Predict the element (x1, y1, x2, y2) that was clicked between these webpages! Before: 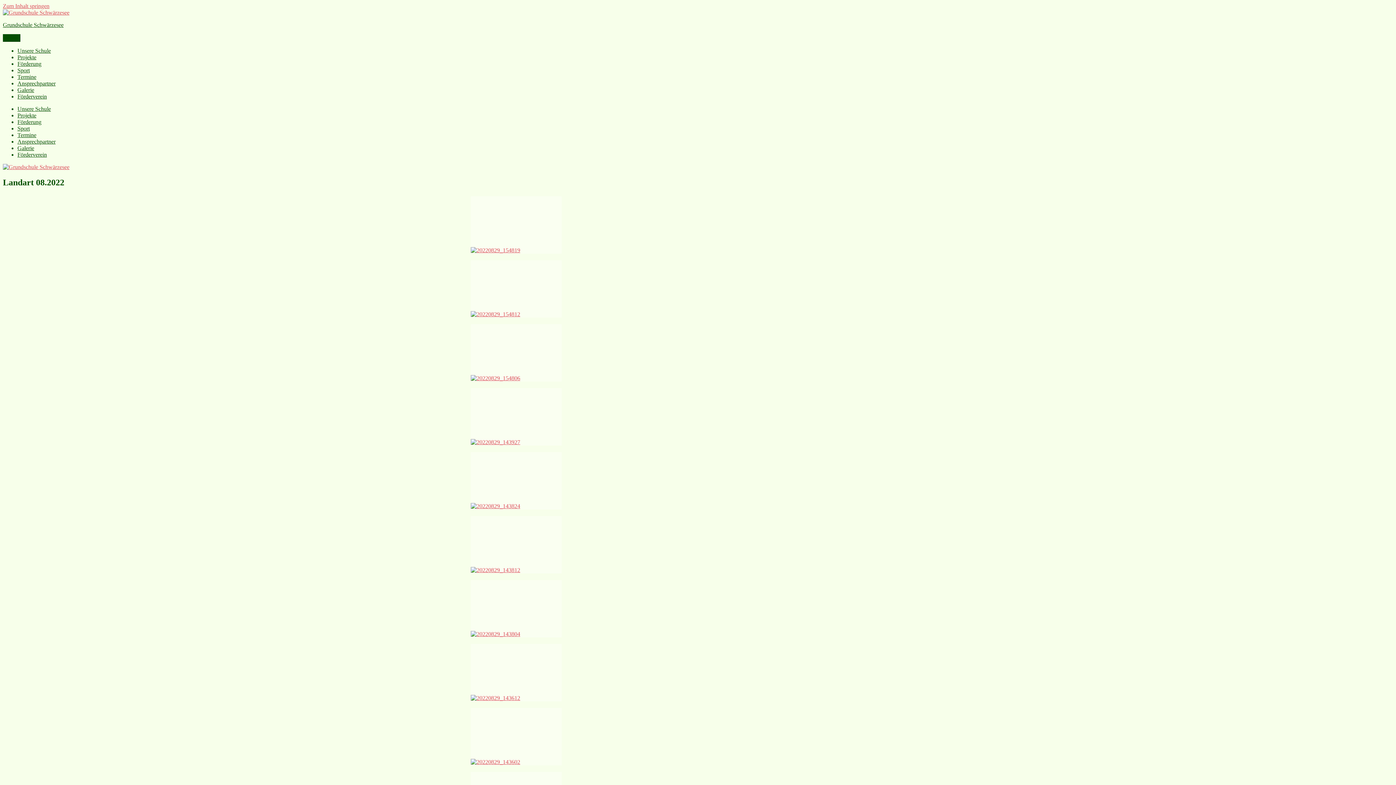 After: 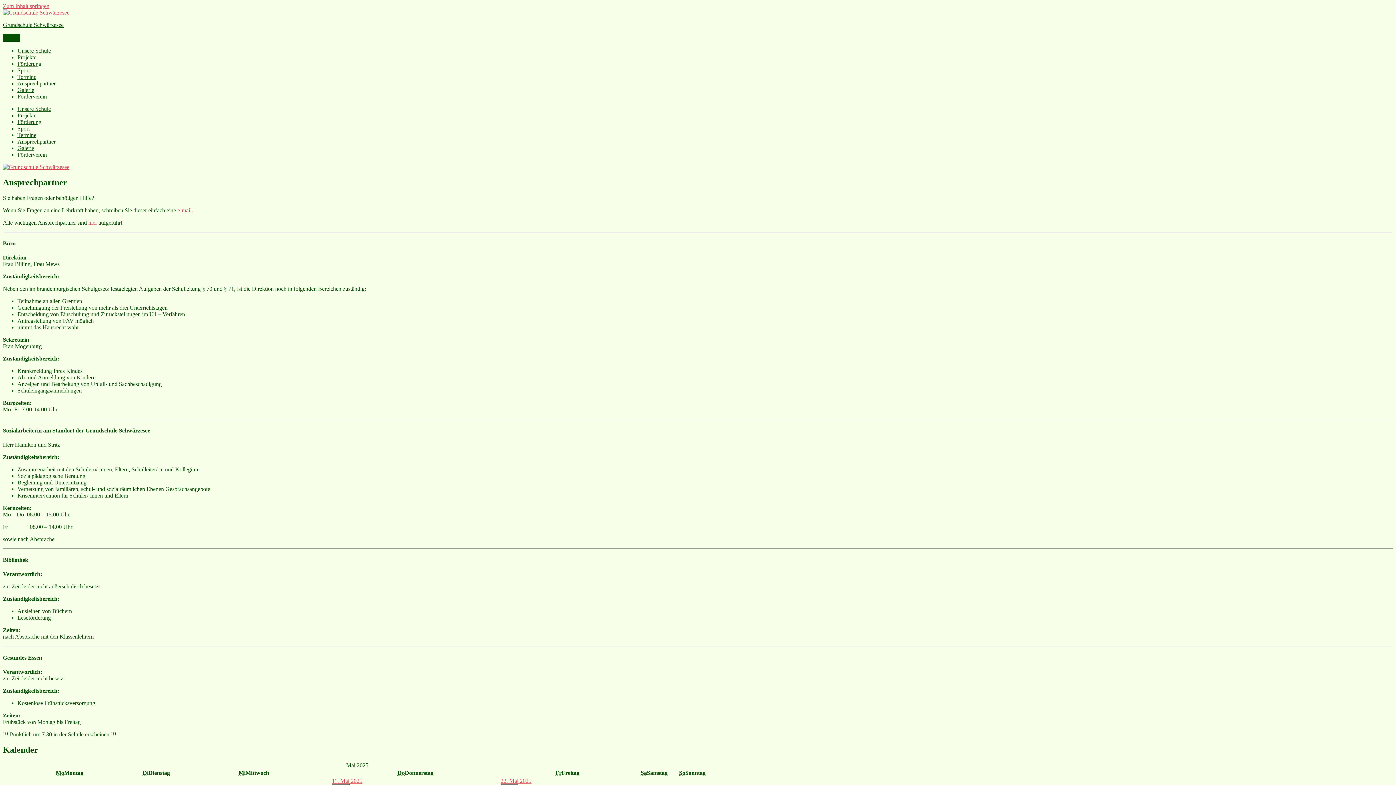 Action: label: Ansprechpartner bbox: (17, 80, 55, 86)